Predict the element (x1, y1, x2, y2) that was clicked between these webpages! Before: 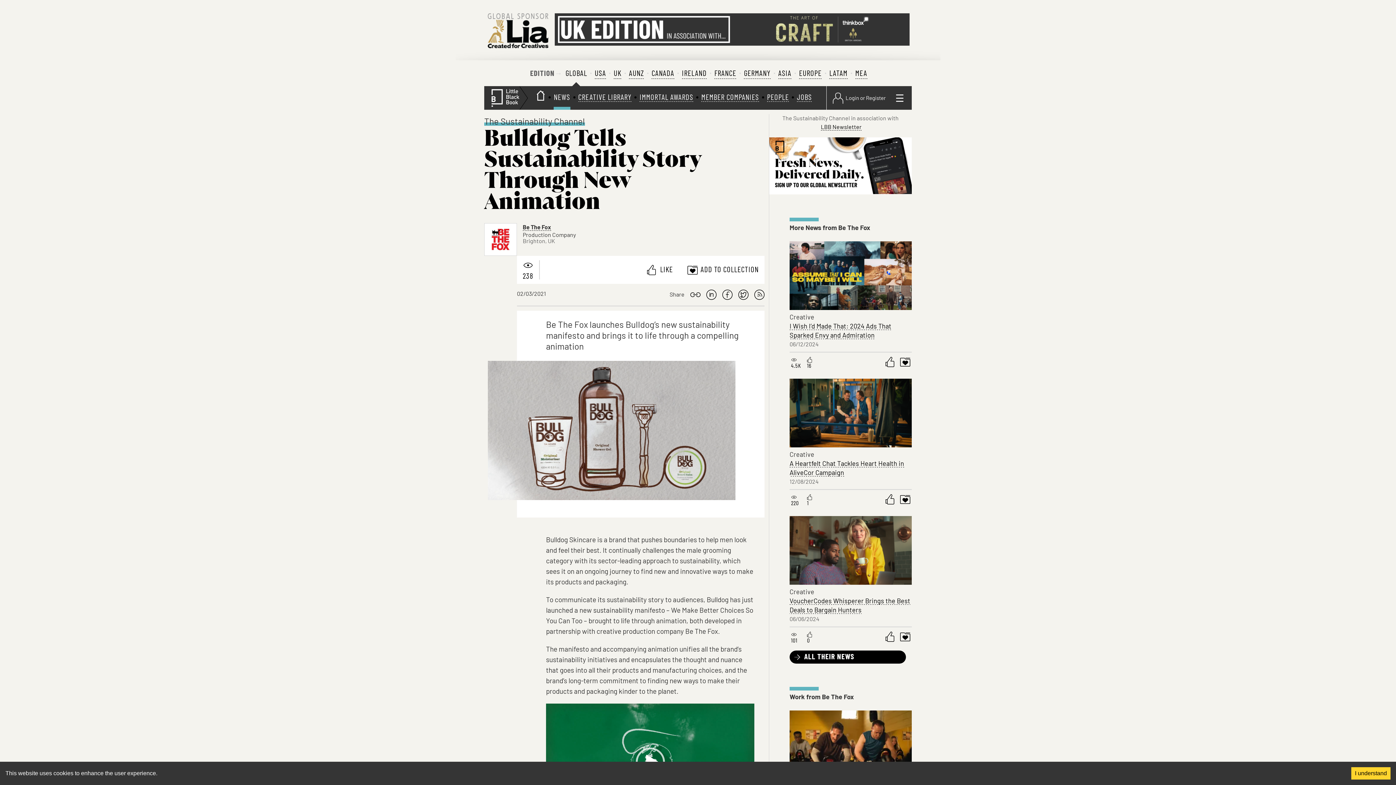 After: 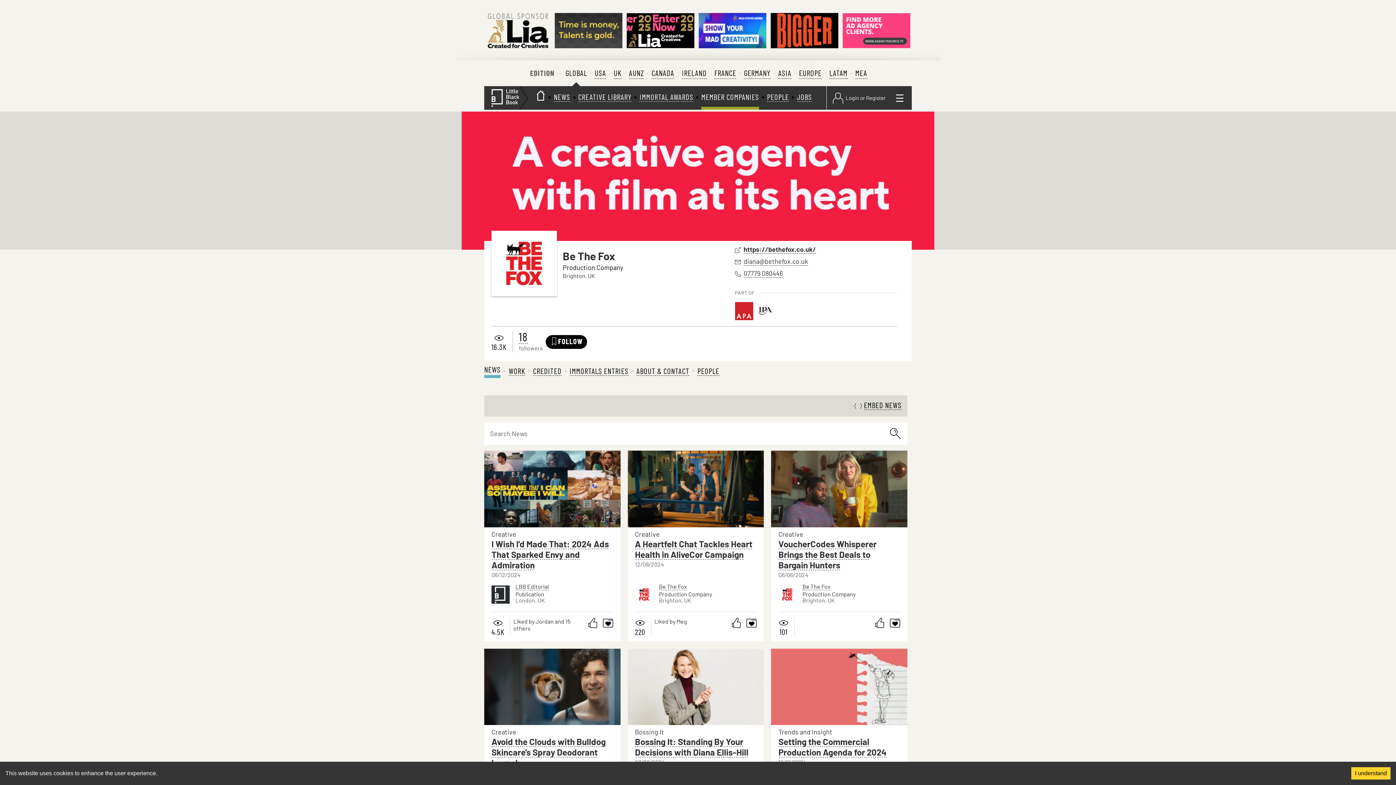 Action: label: ALL THEIR NEWS bbox: (789, 650, 906, 663)